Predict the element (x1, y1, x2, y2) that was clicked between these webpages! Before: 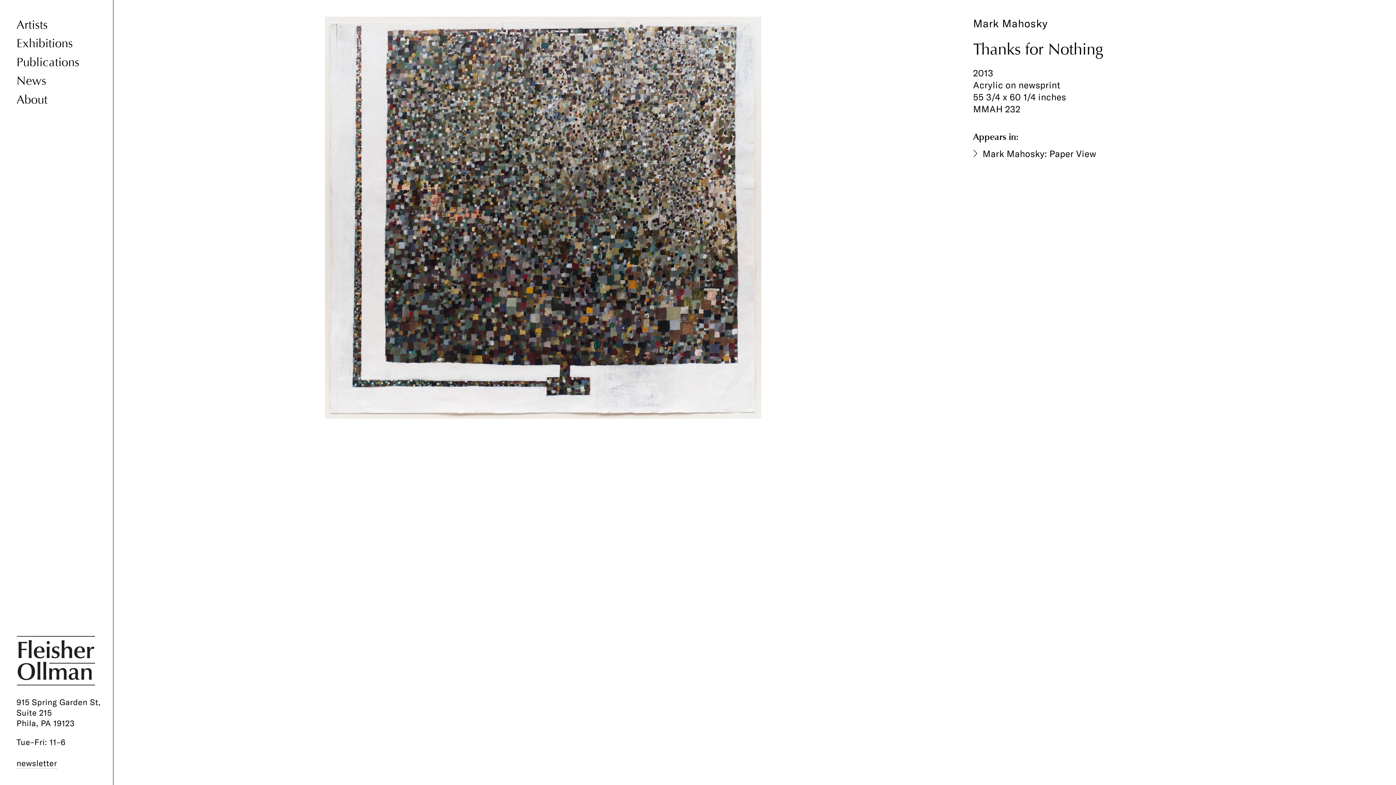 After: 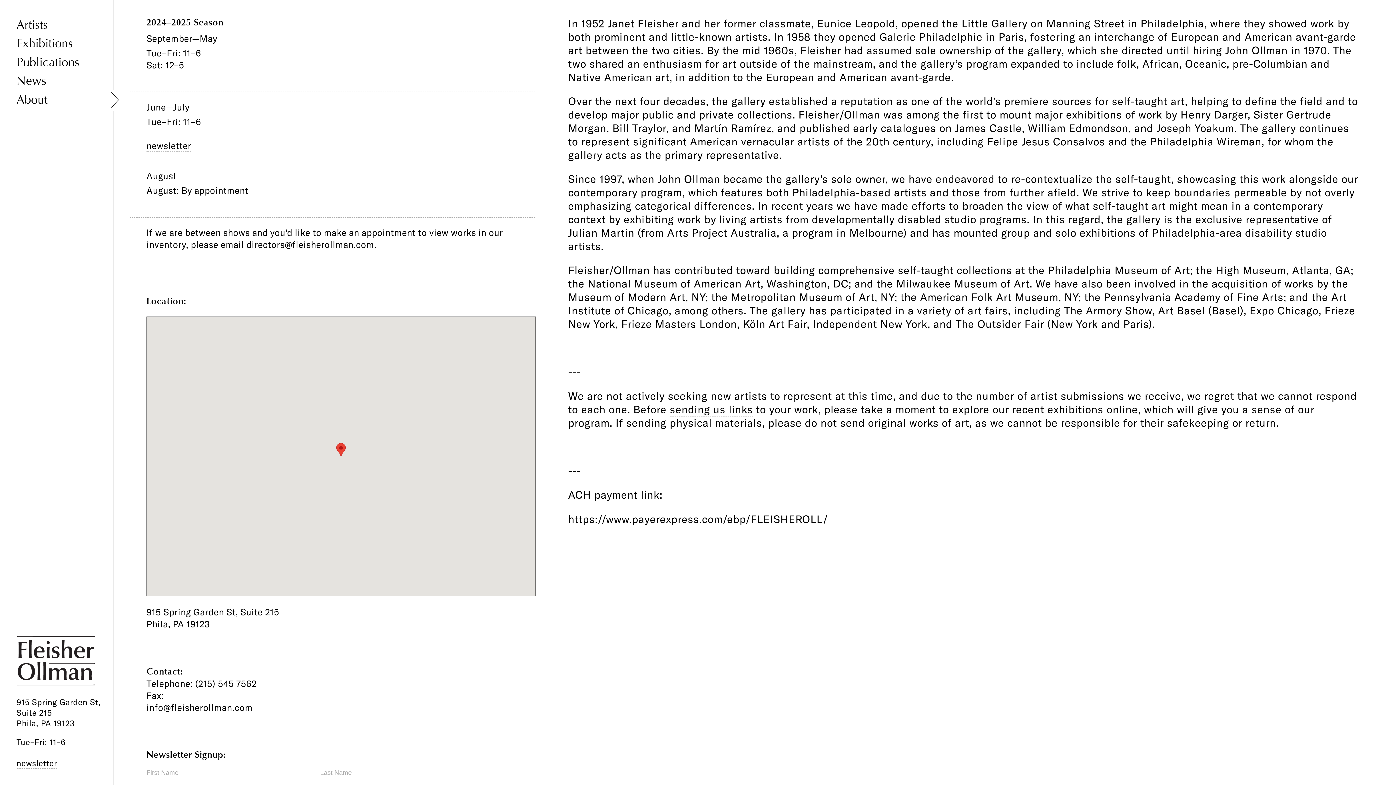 Action: bbox: (16, 91, 96, 107) label: About